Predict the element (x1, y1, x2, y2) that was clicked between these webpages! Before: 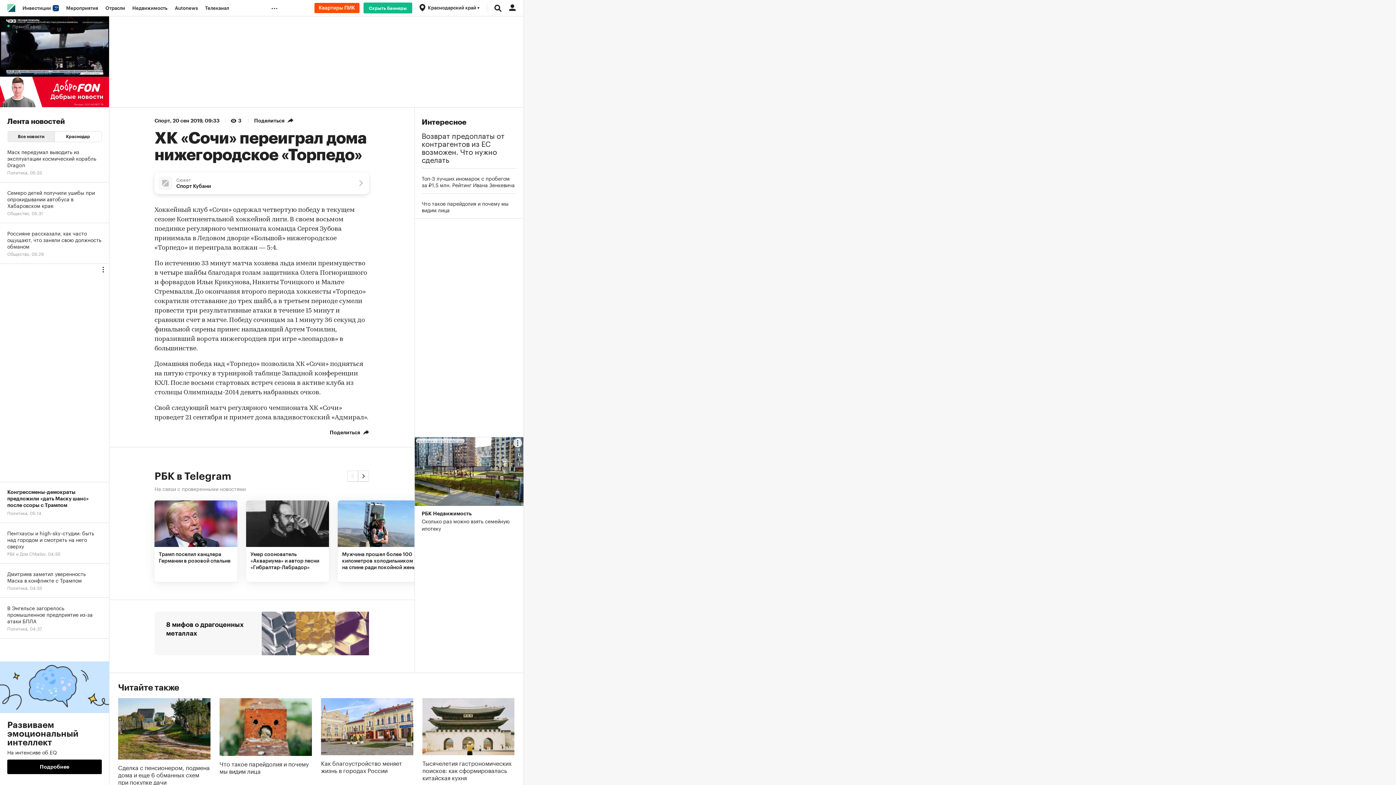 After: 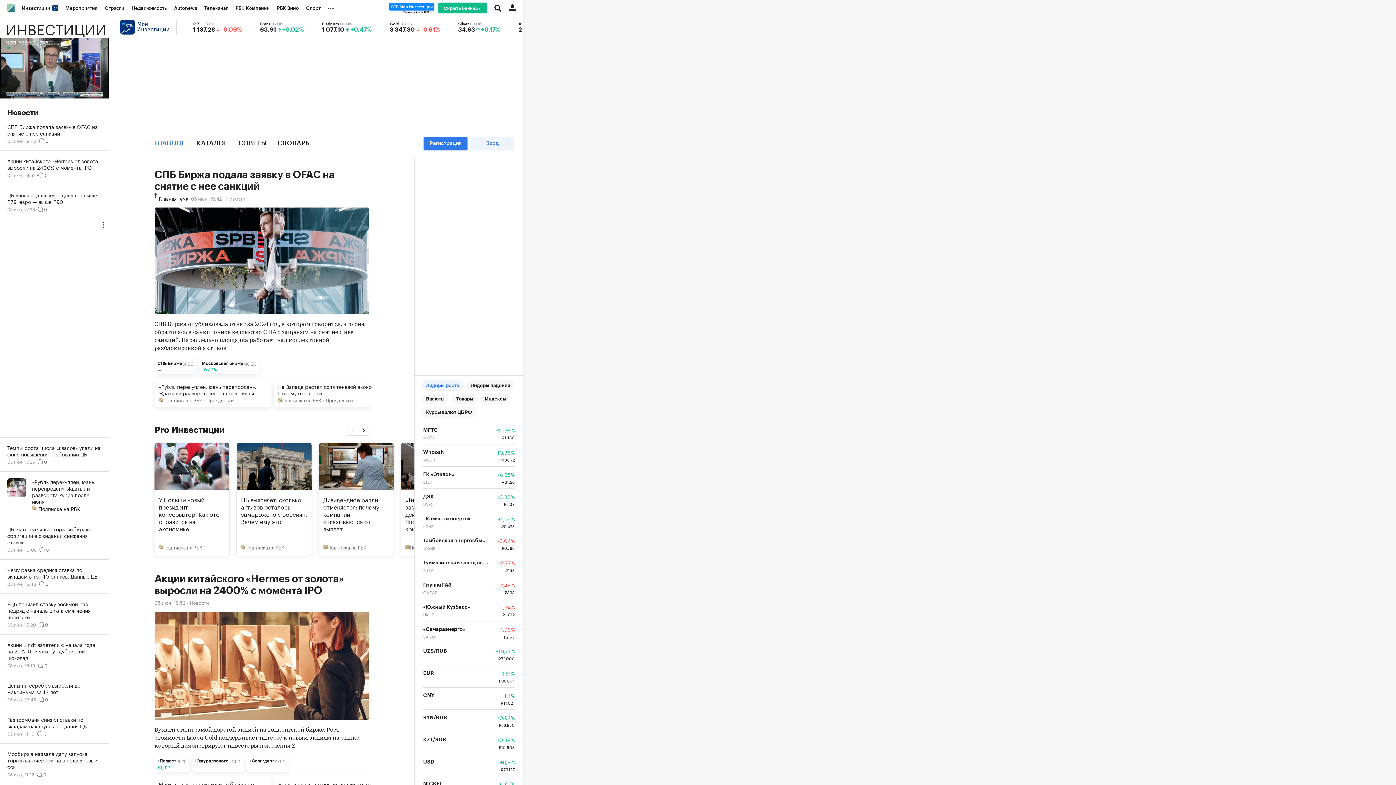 Action: label: Инвестиции  bbox: (18, 0, 62, 16)